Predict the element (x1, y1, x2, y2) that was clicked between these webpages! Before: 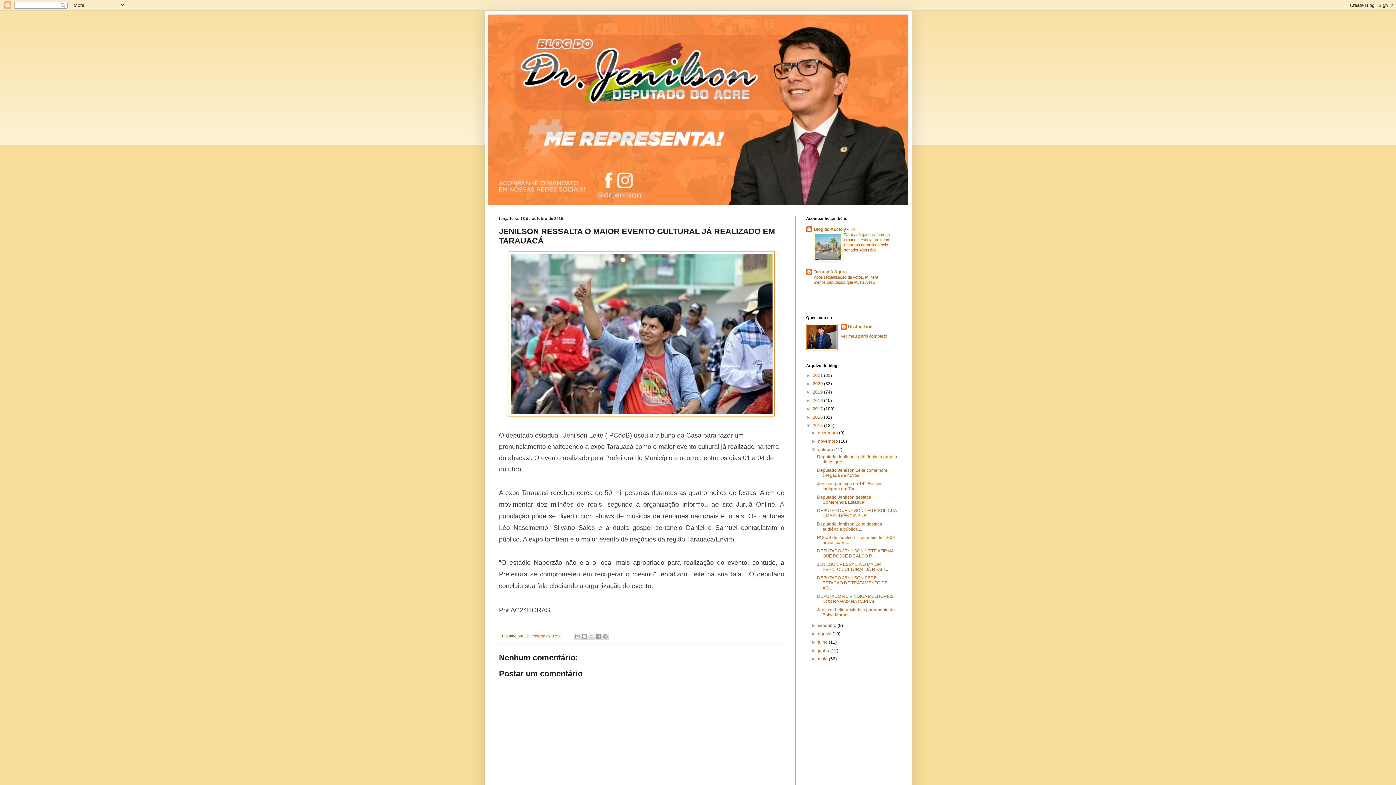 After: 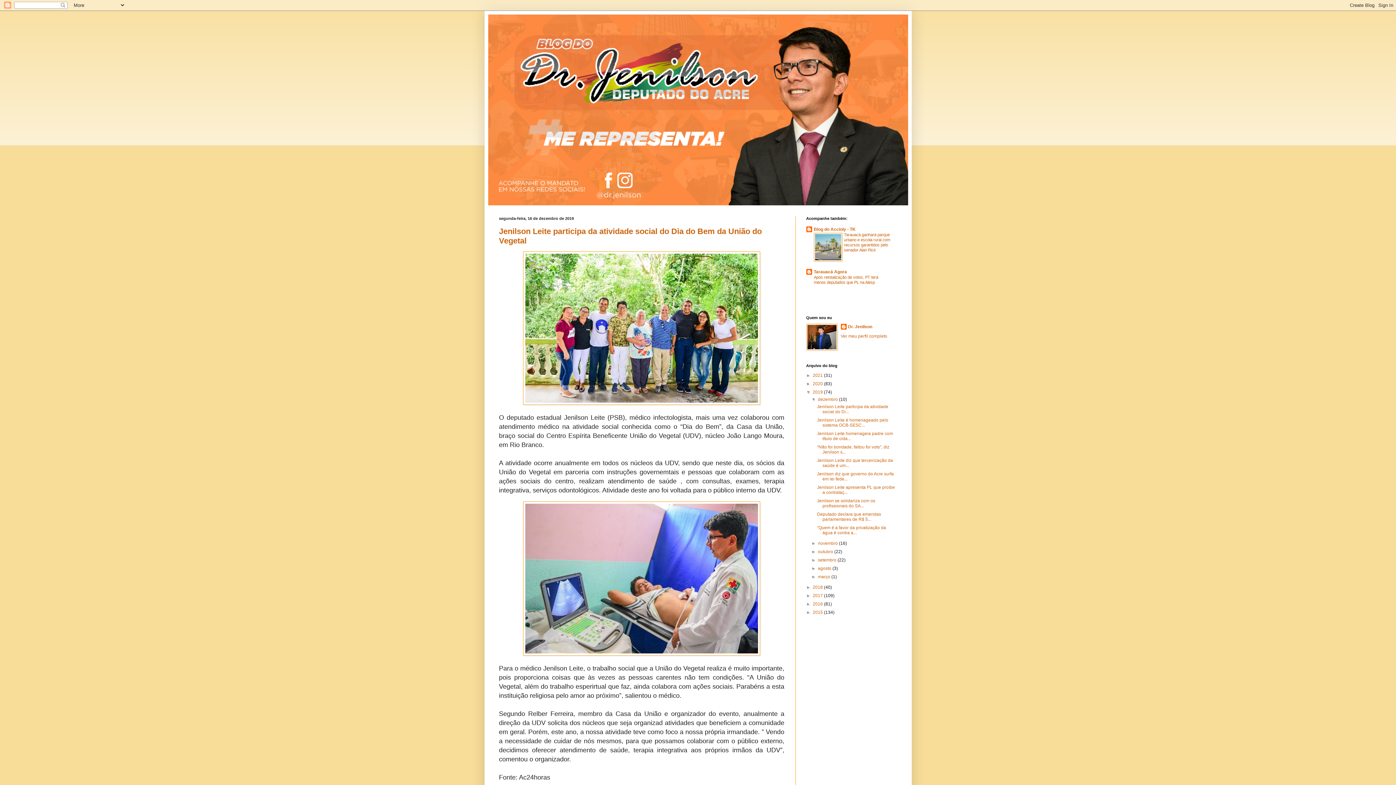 Action: bbox: (812, 389, 824, 394) label: 2019 